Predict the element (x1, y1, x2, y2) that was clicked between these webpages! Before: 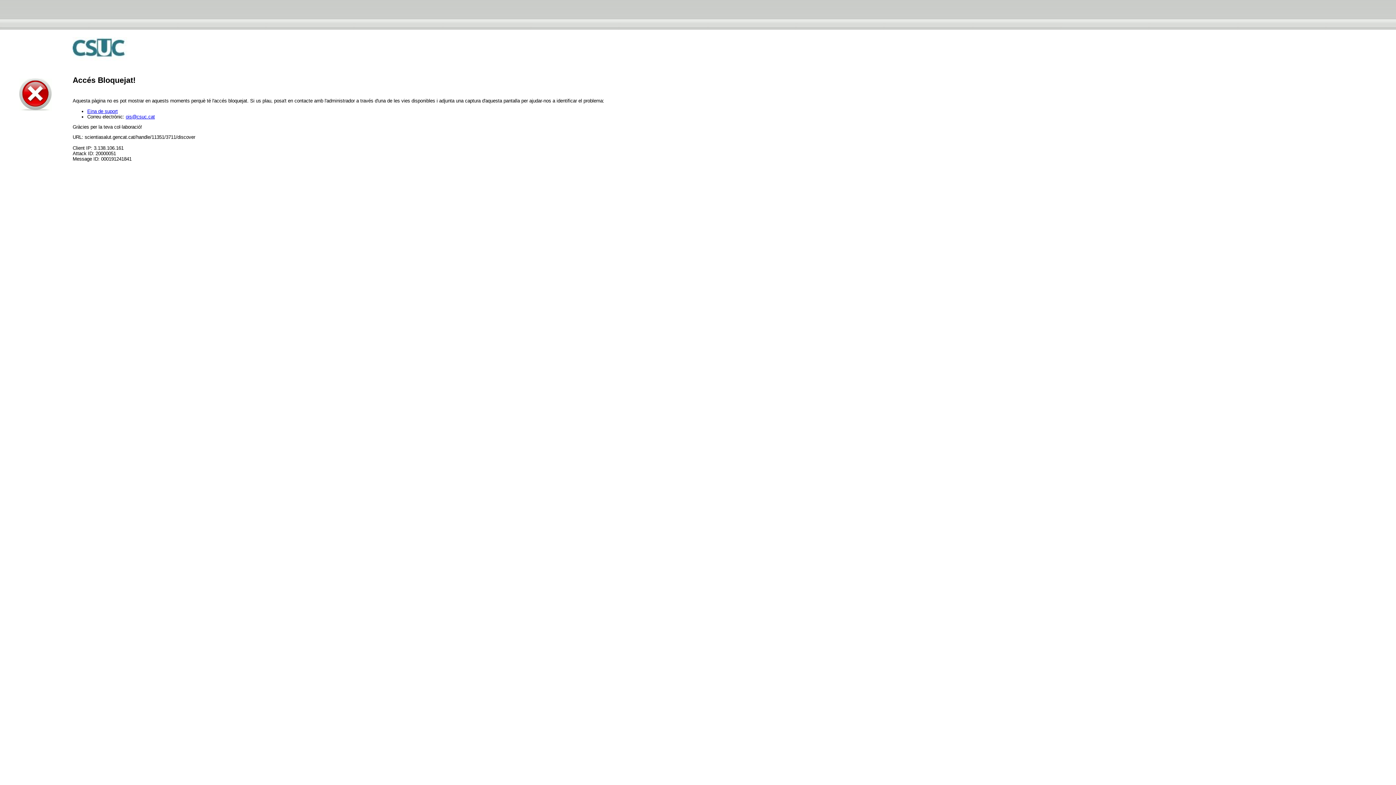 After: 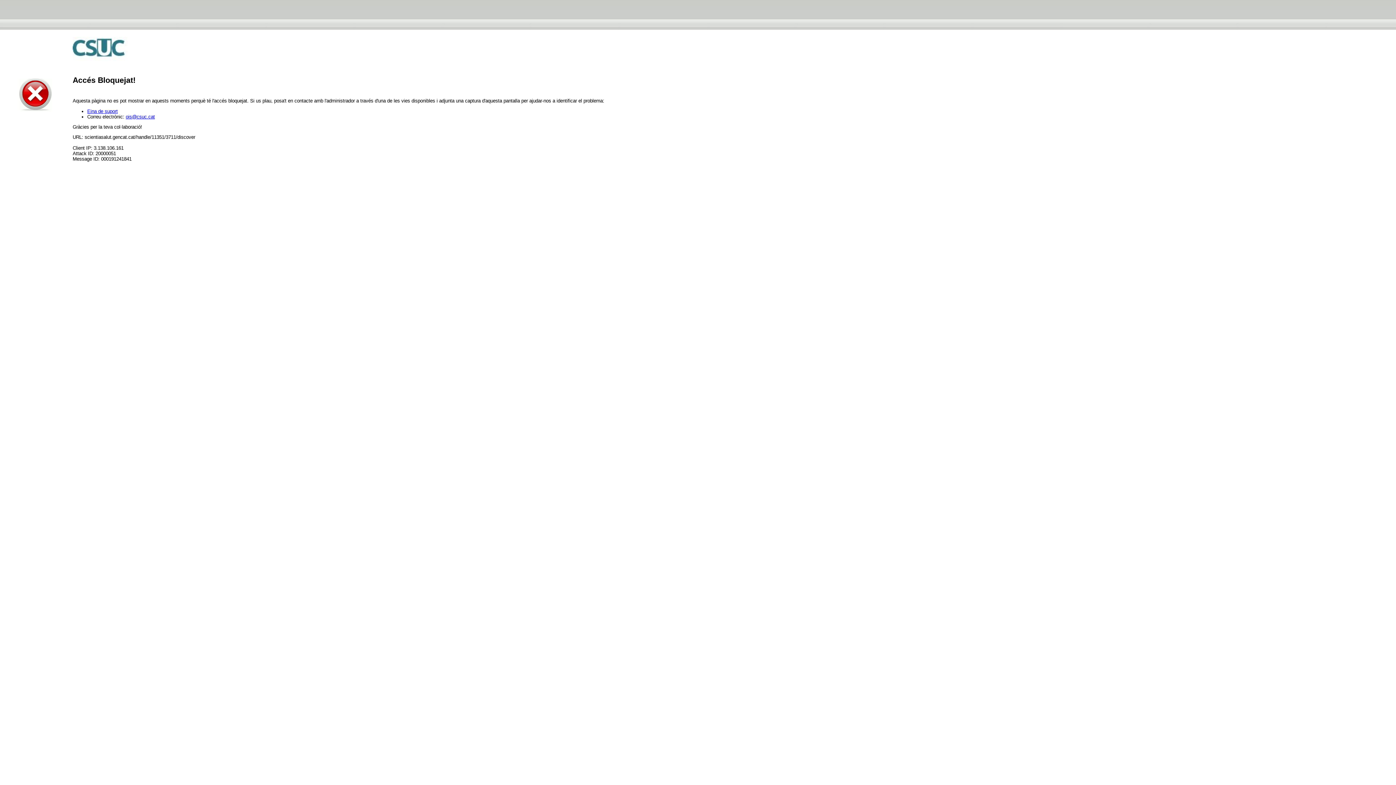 Action: label: ois@csuc.cat bbox: (125, 114, 154, 119)